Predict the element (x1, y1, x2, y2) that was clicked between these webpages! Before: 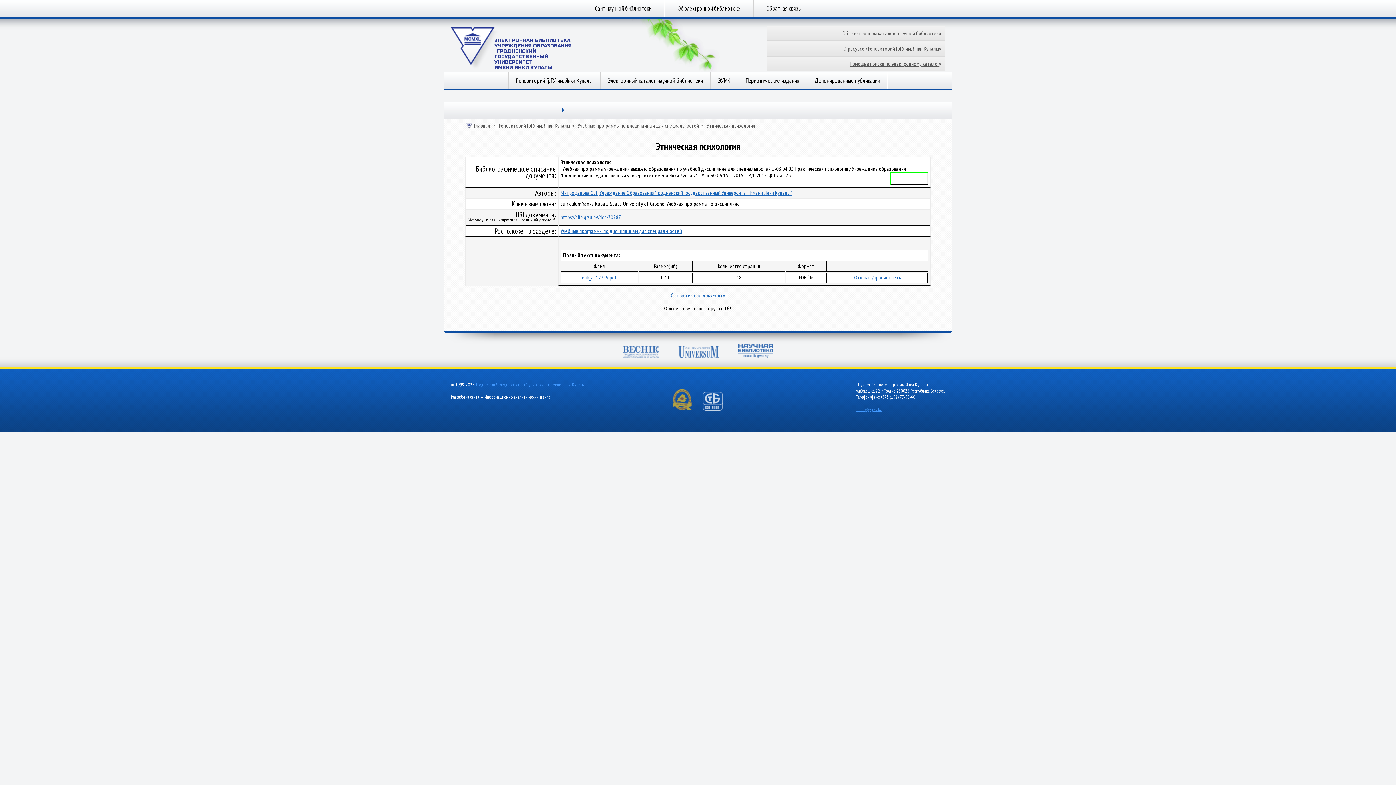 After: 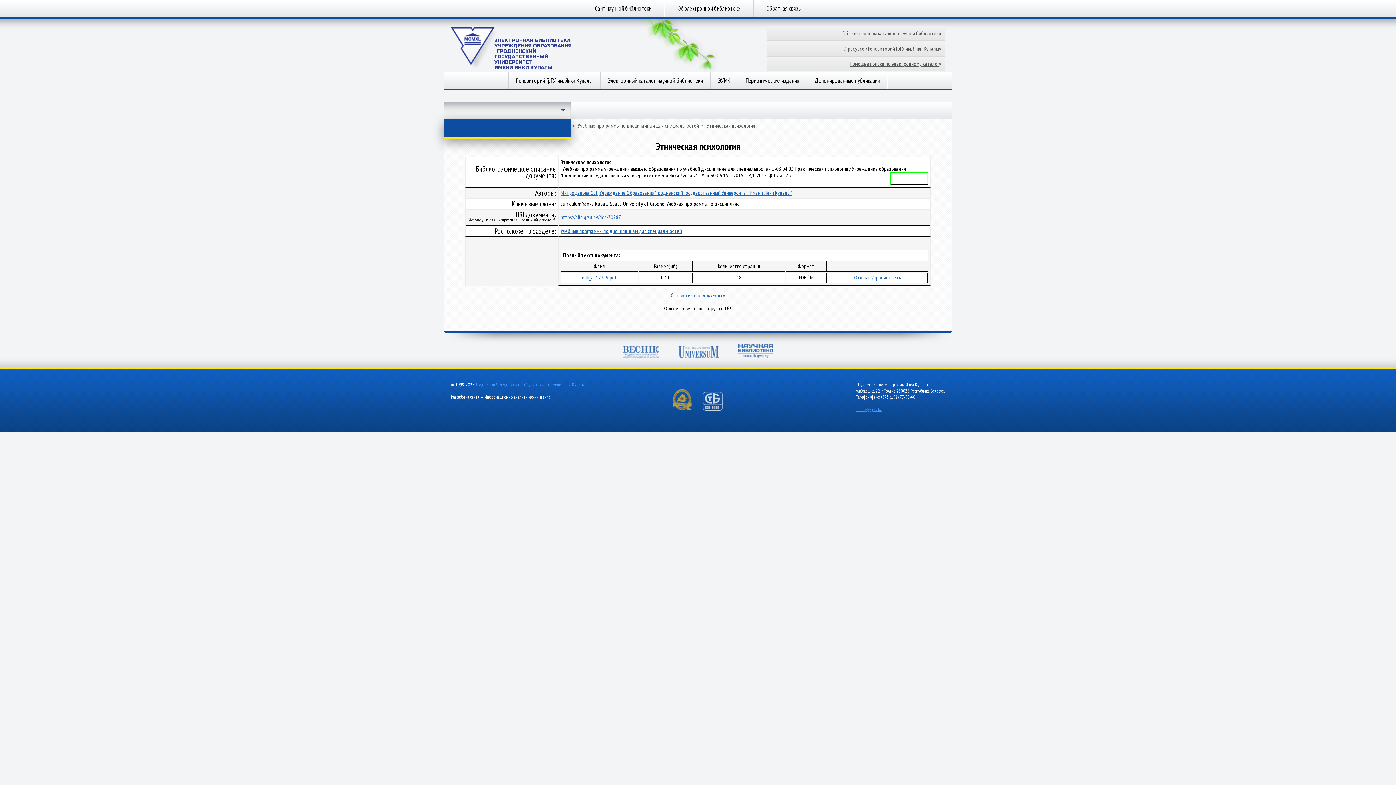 Action: bbox: (443, 101, 570, 110)